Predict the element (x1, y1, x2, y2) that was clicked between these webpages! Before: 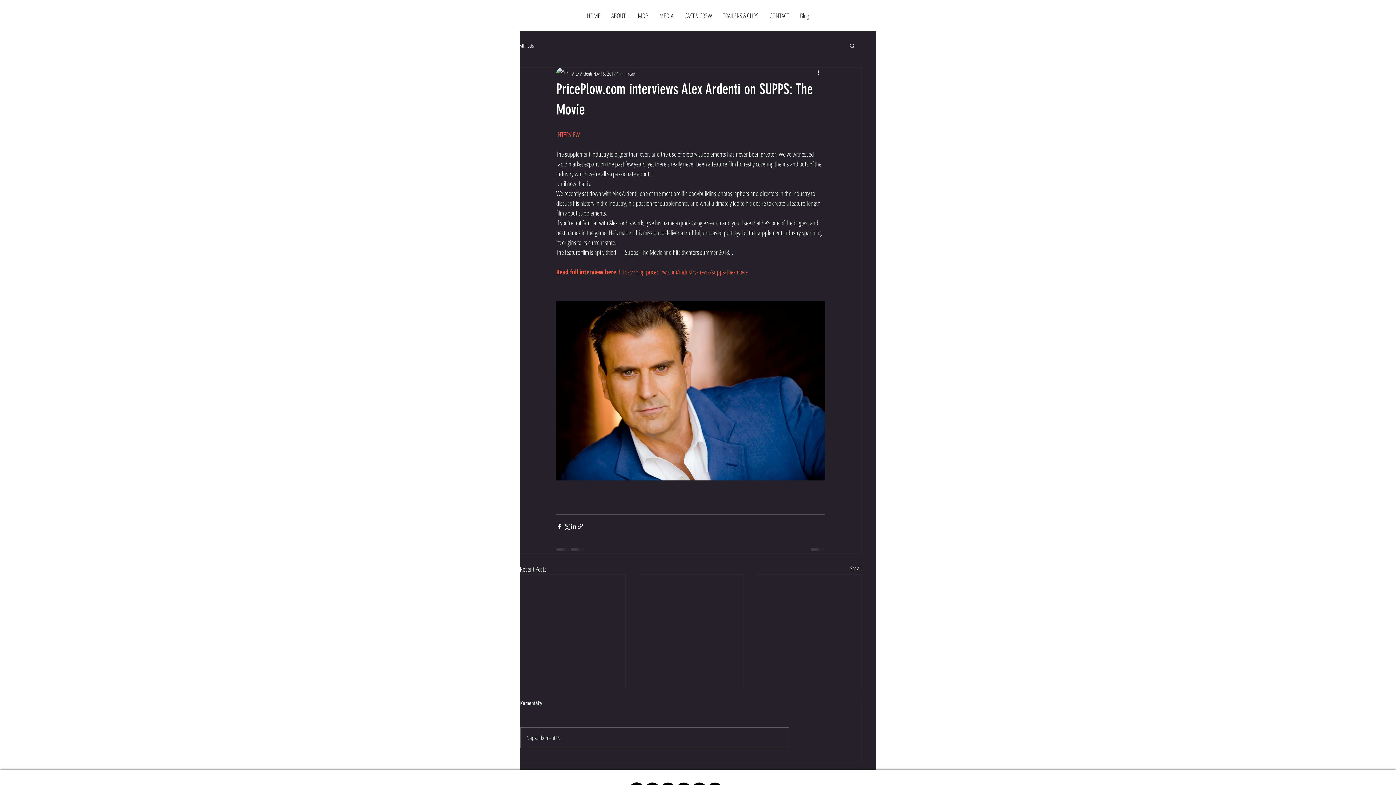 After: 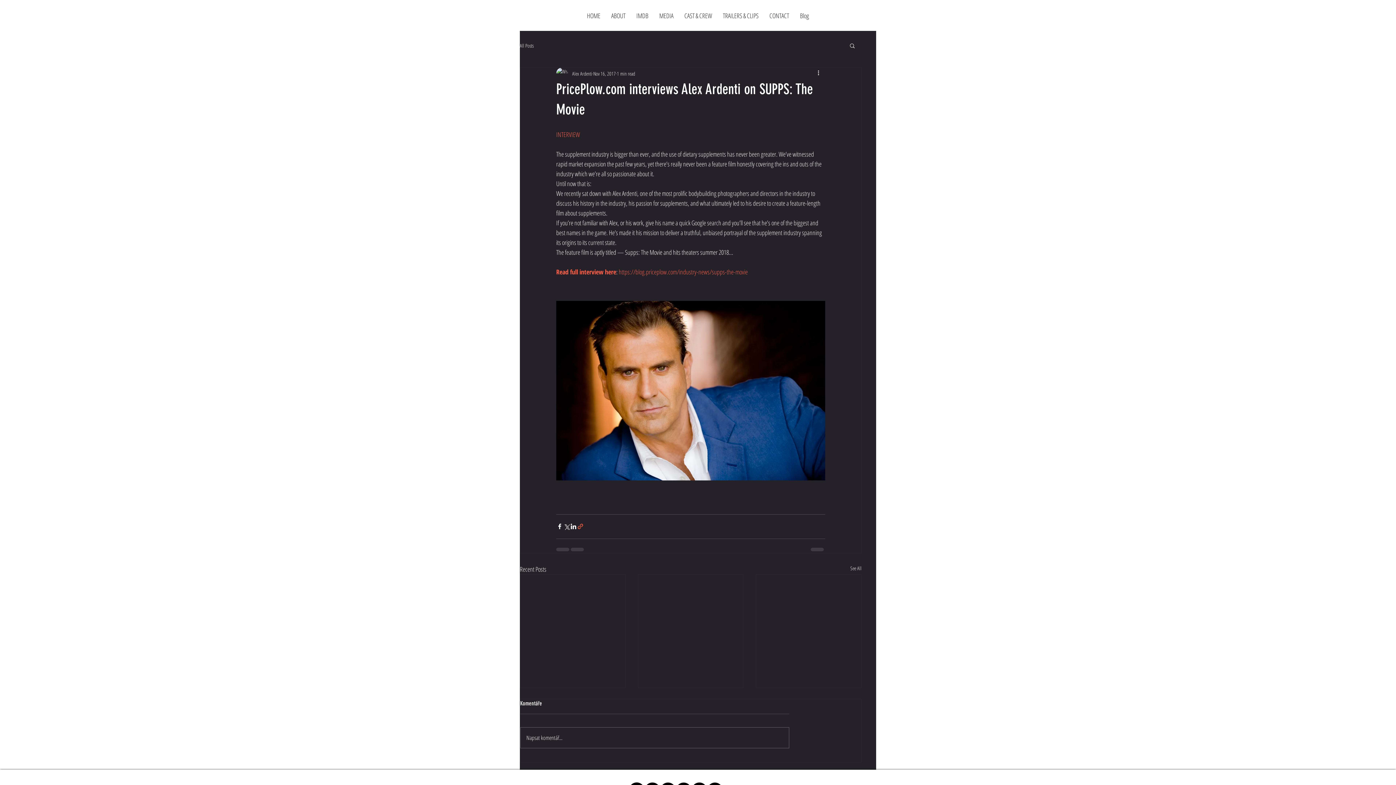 Action: label: Share via link bbox: (577, 523, 584, 530)